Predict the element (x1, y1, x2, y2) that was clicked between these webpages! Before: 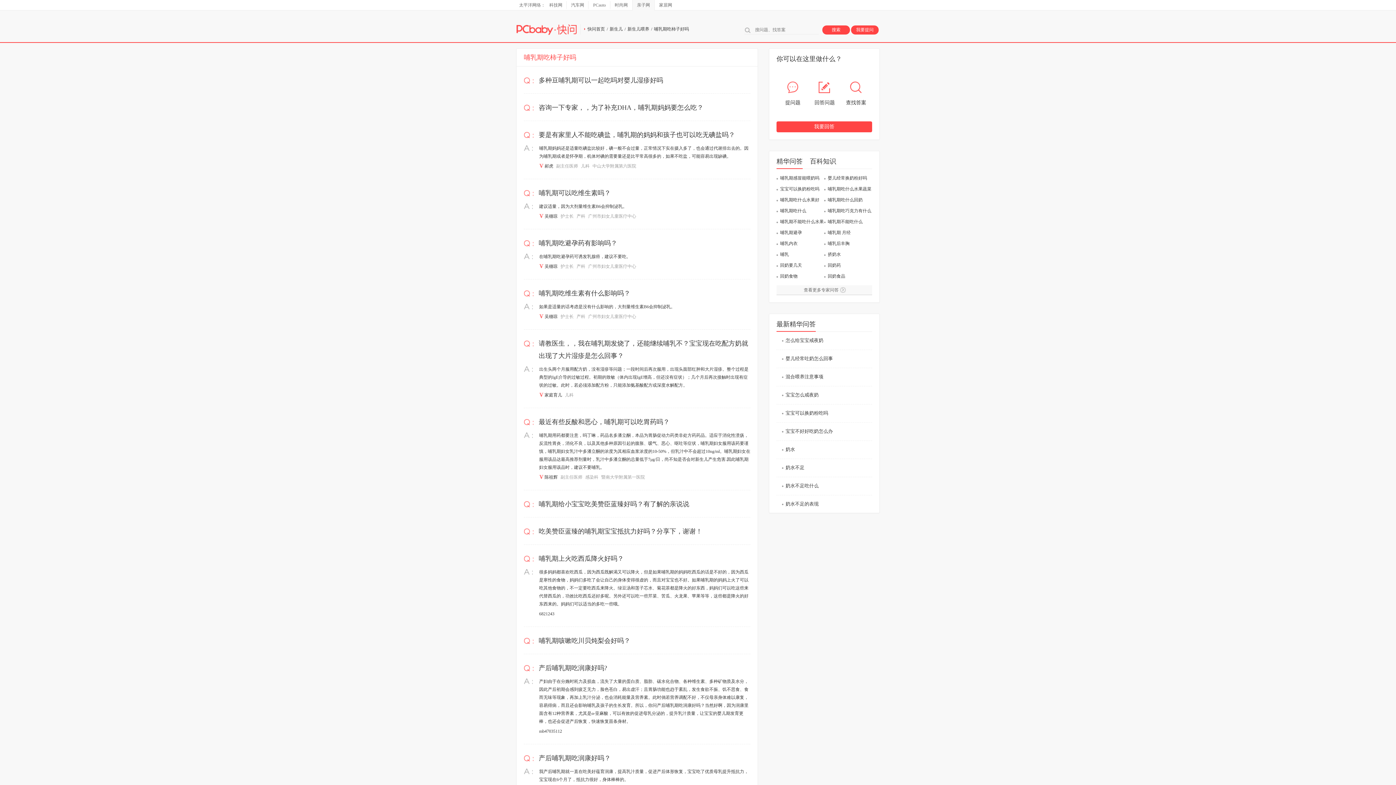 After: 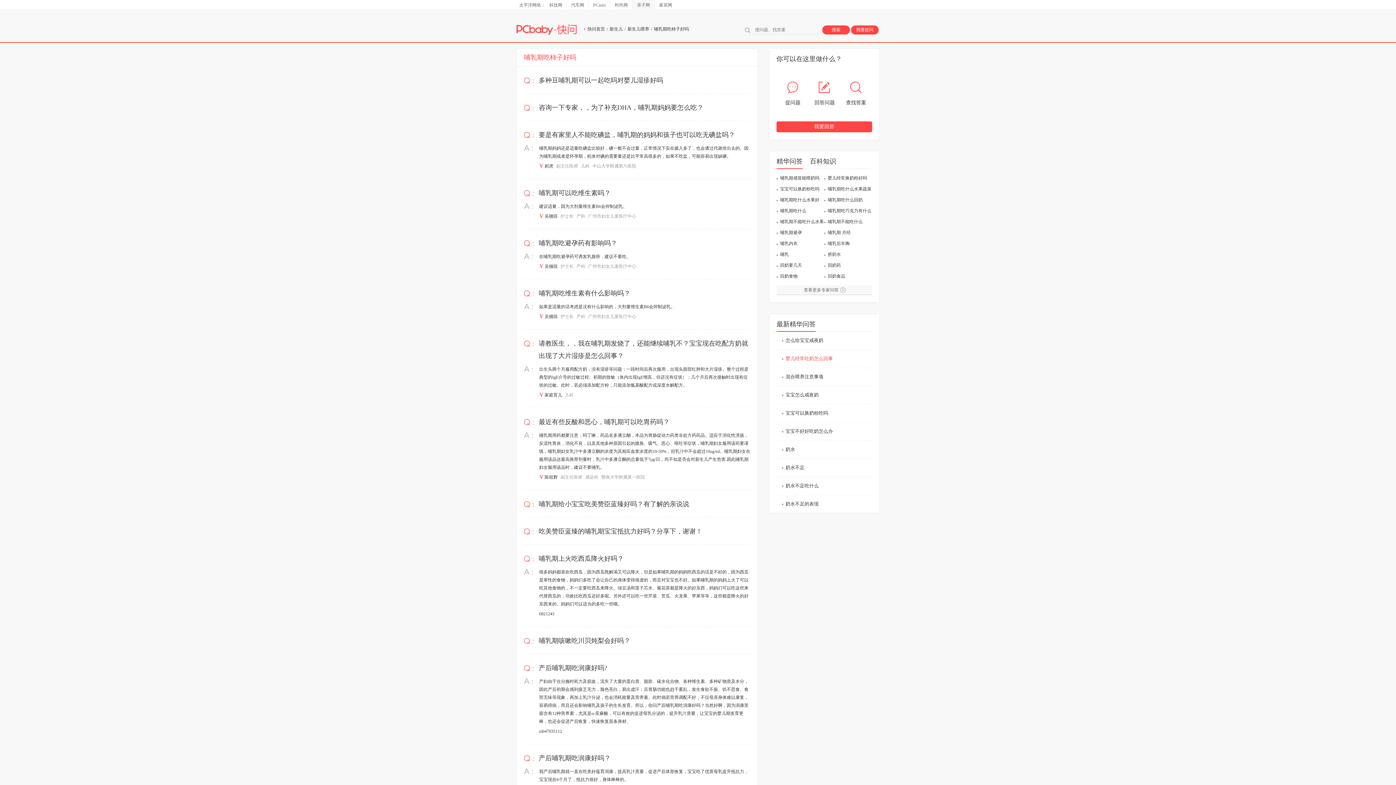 Action: bbox: (776, 349, 872, 368) label: 婴儿经常吐奶怎么回事